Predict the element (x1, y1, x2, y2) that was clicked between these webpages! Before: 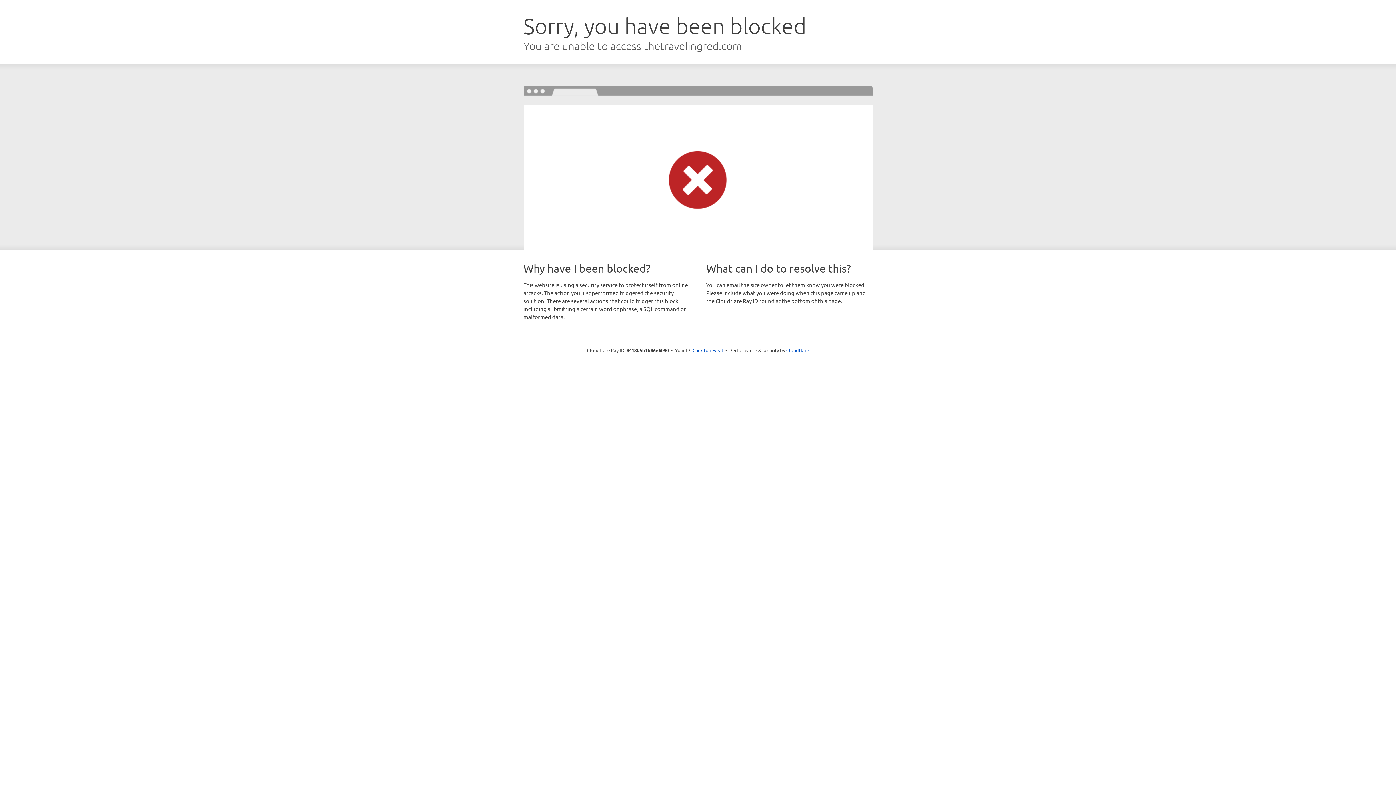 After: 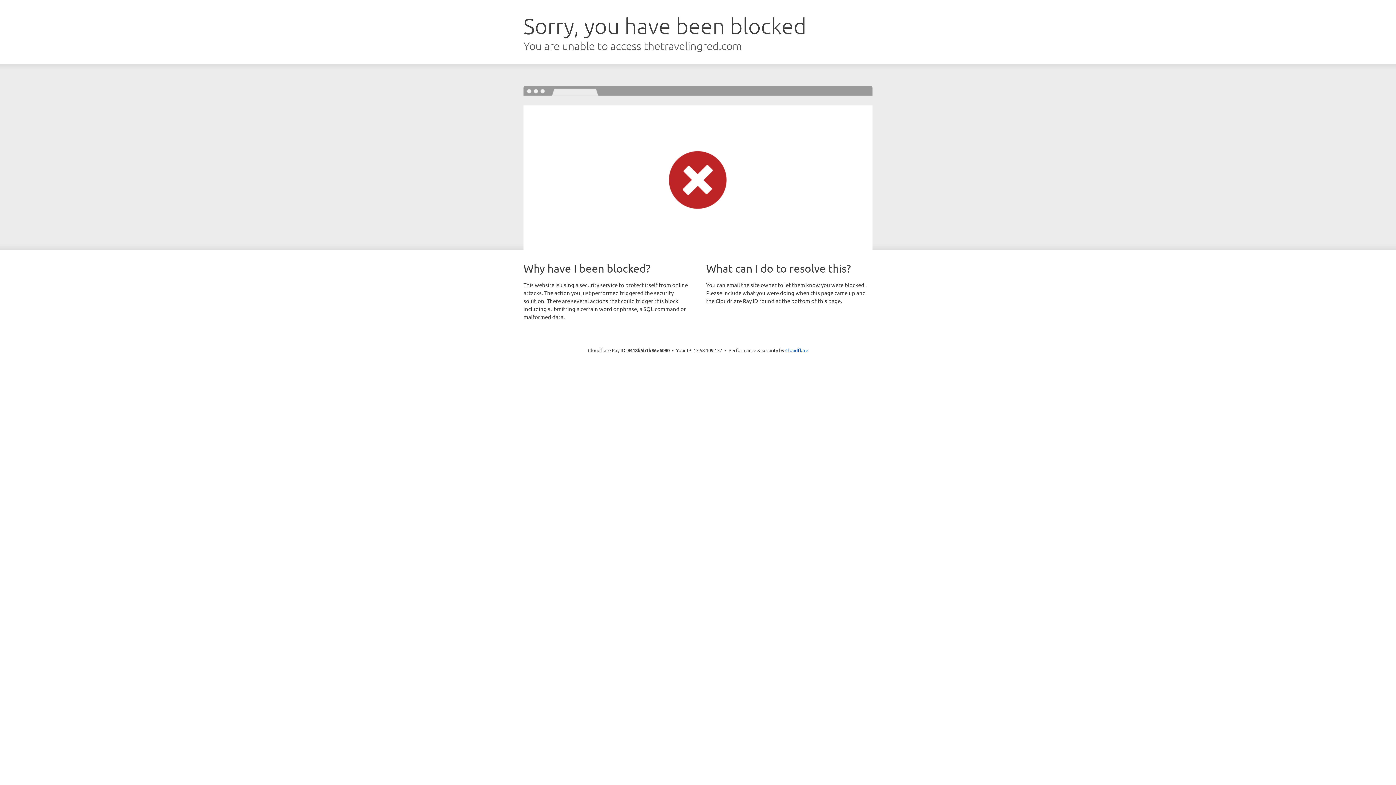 Action: bbox: (692, 346, 723, 353) label: Click to reveal